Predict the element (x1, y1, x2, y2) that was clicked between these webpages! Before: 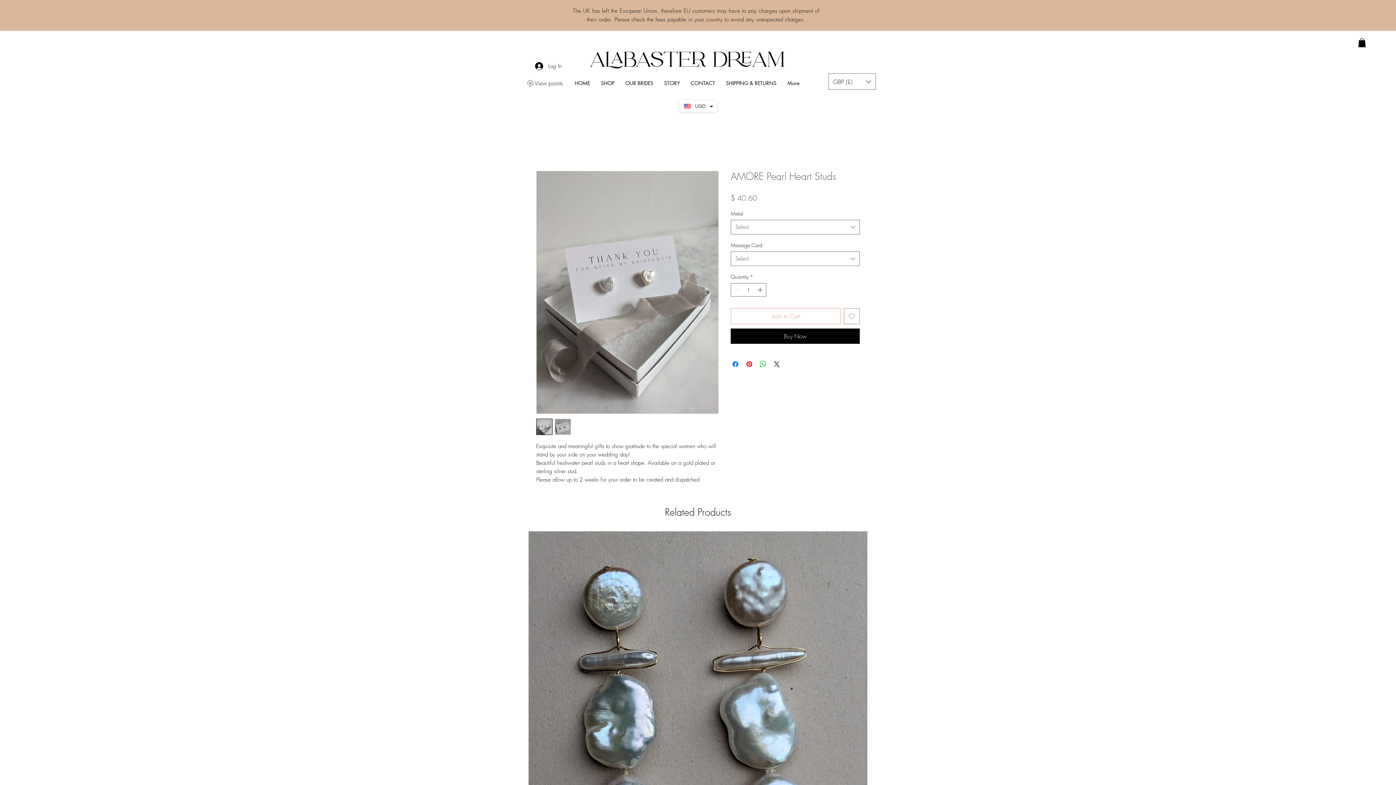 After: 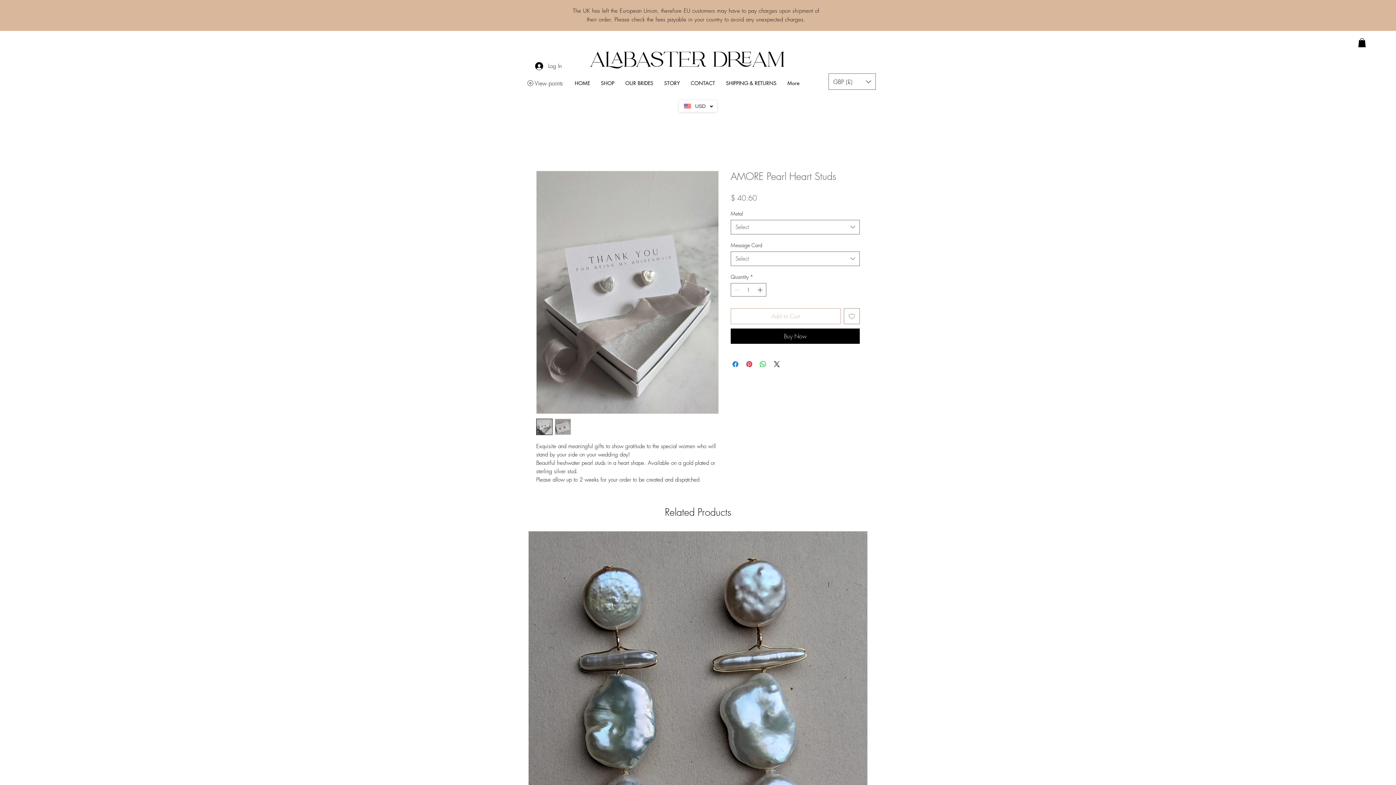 Action: label: Add to Cart bbox: (730, 308, 841, 324)